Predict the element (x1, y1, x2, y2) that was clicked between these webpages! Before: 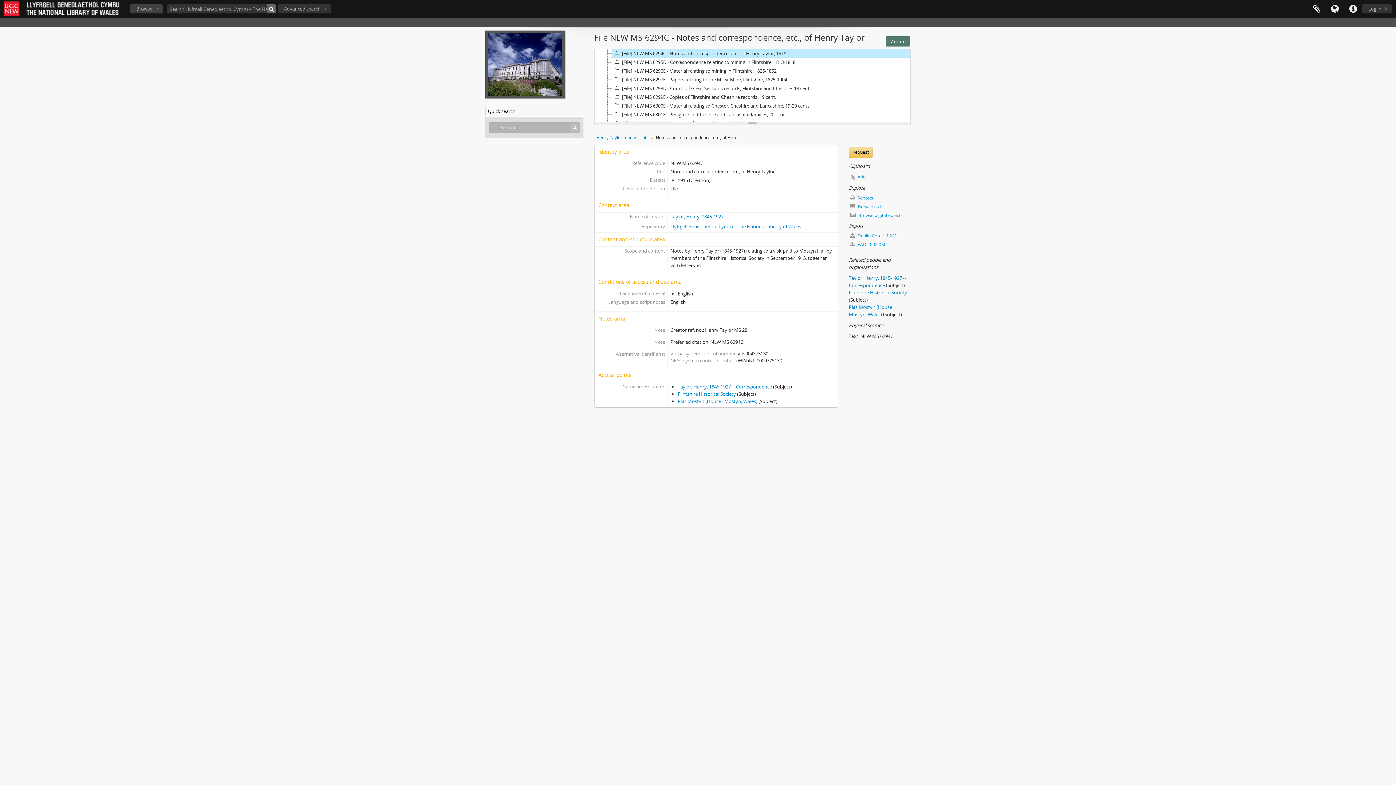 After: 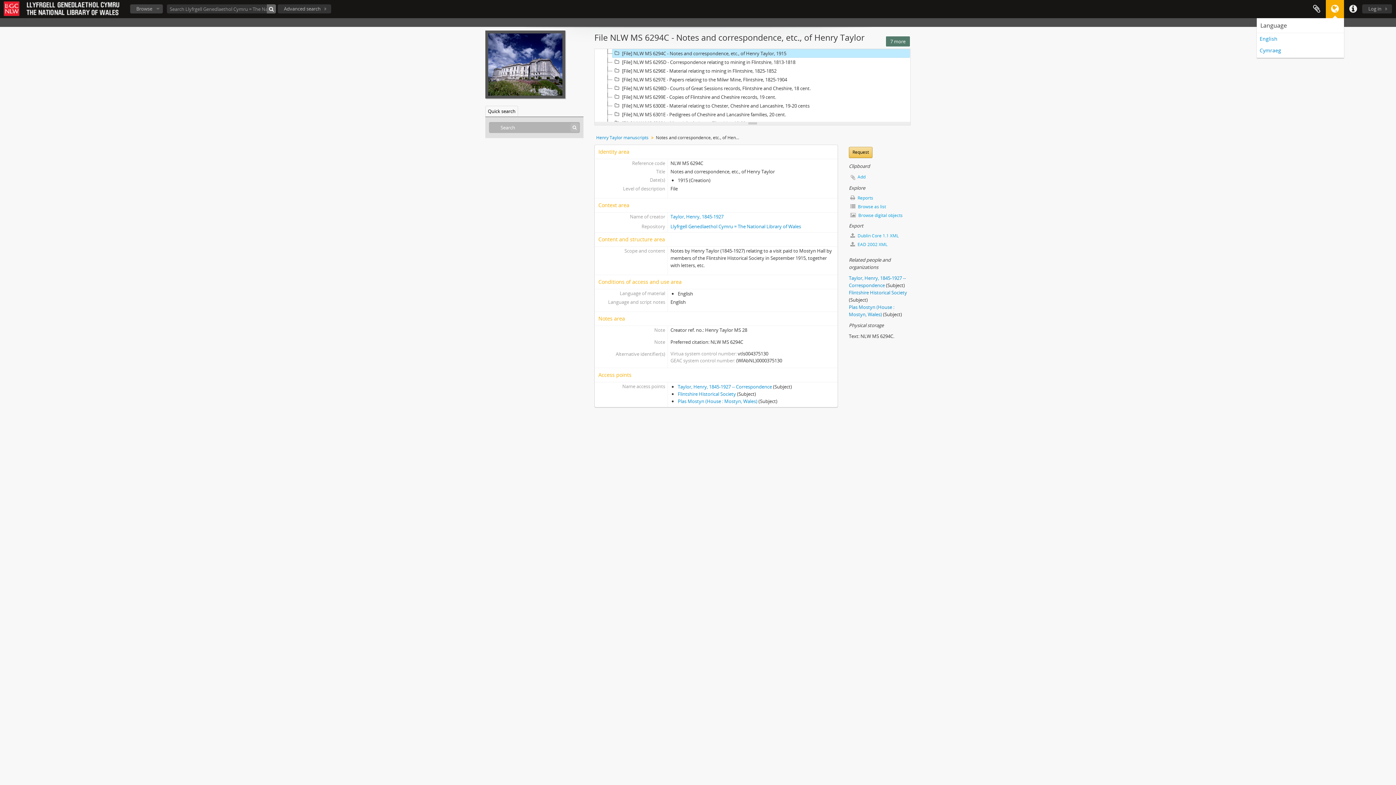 Action: bbox: (1326, 0, 1344, 18) label: Language